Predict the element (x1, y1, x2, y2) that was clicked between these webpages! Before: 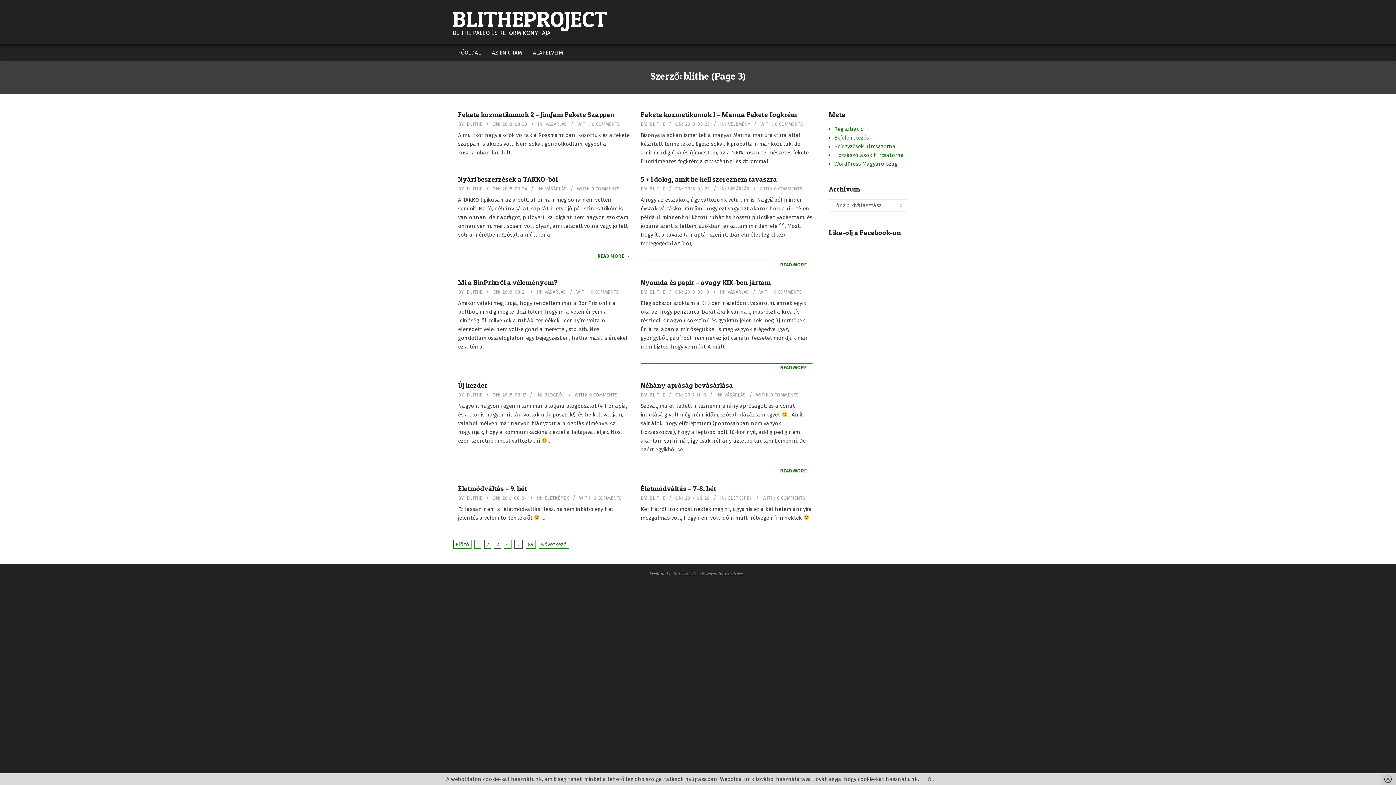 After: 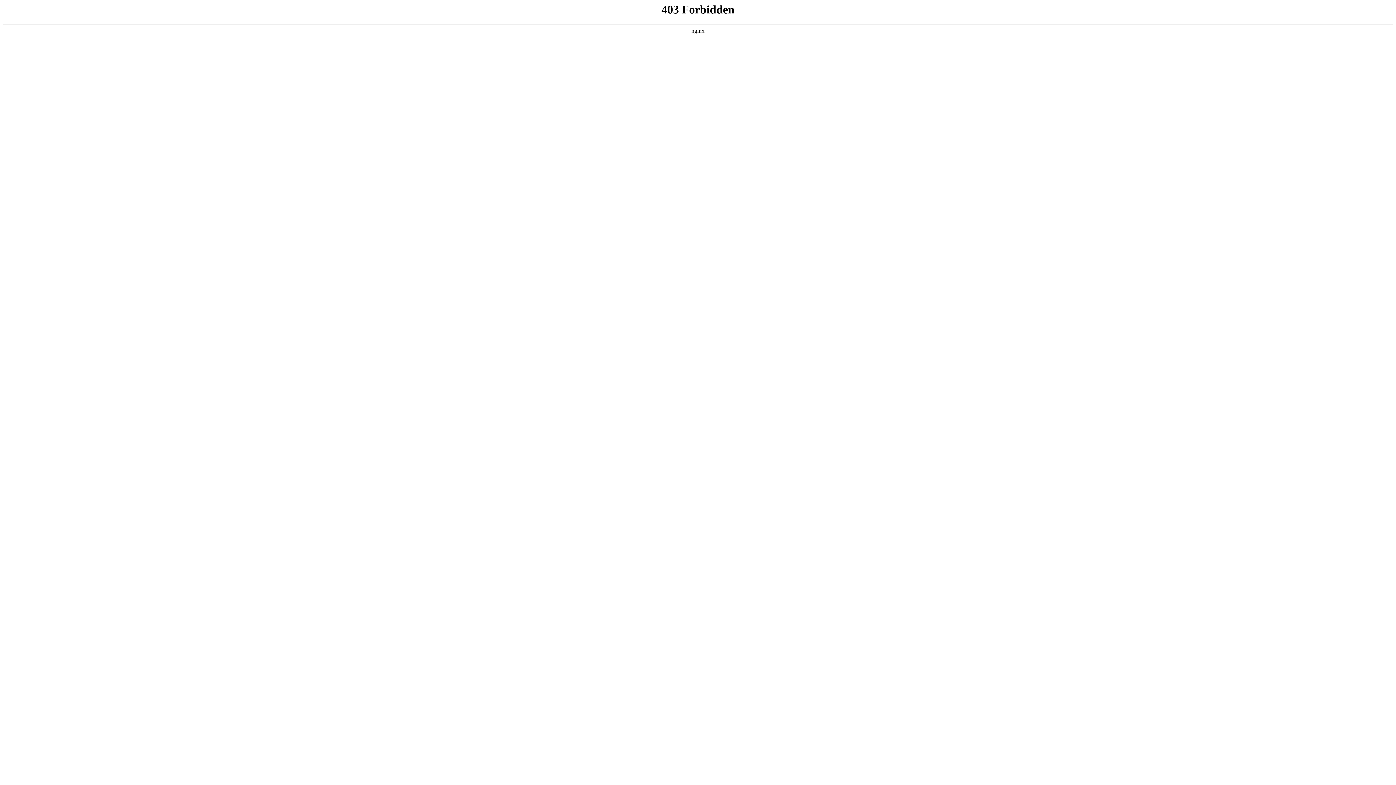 Action: label: Hoot Du bbox: (681, 571, 698, 576)